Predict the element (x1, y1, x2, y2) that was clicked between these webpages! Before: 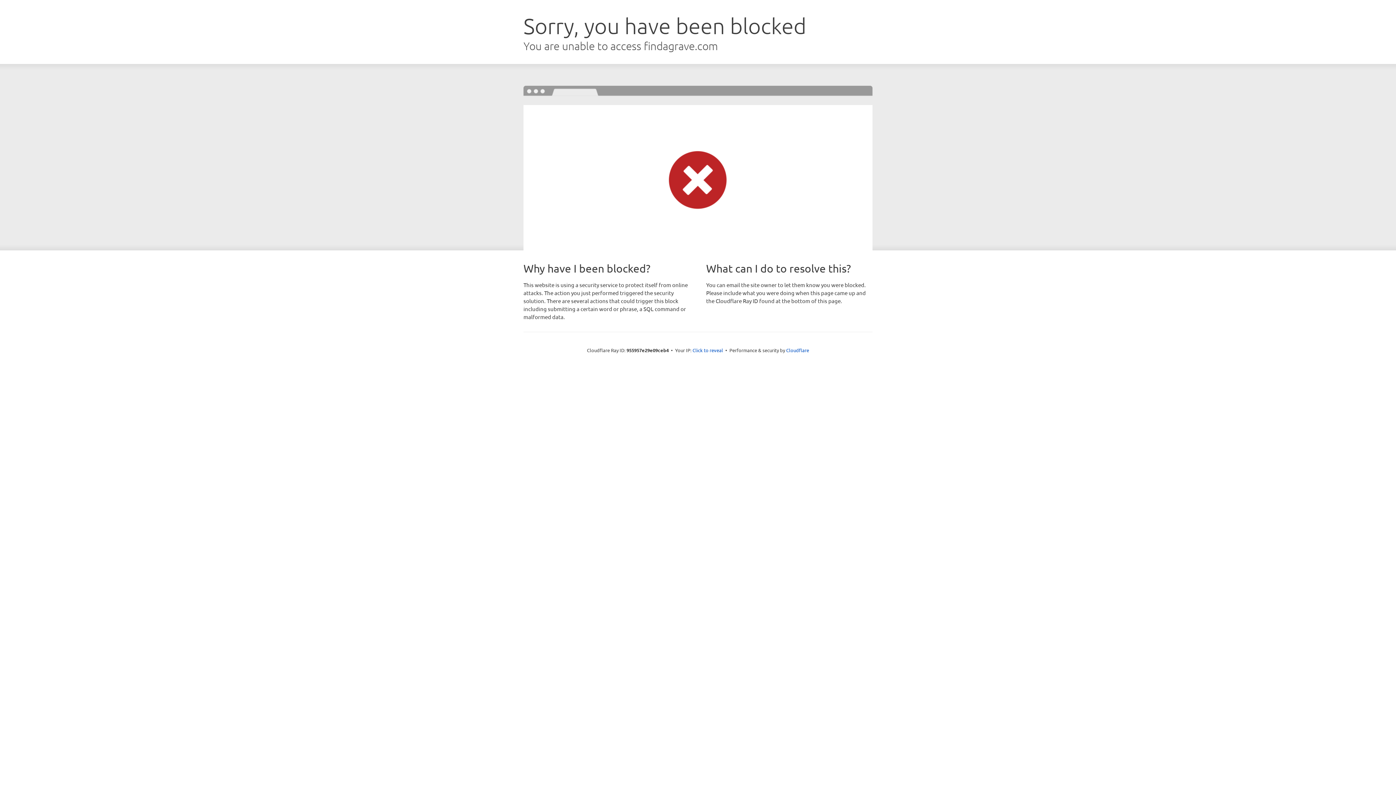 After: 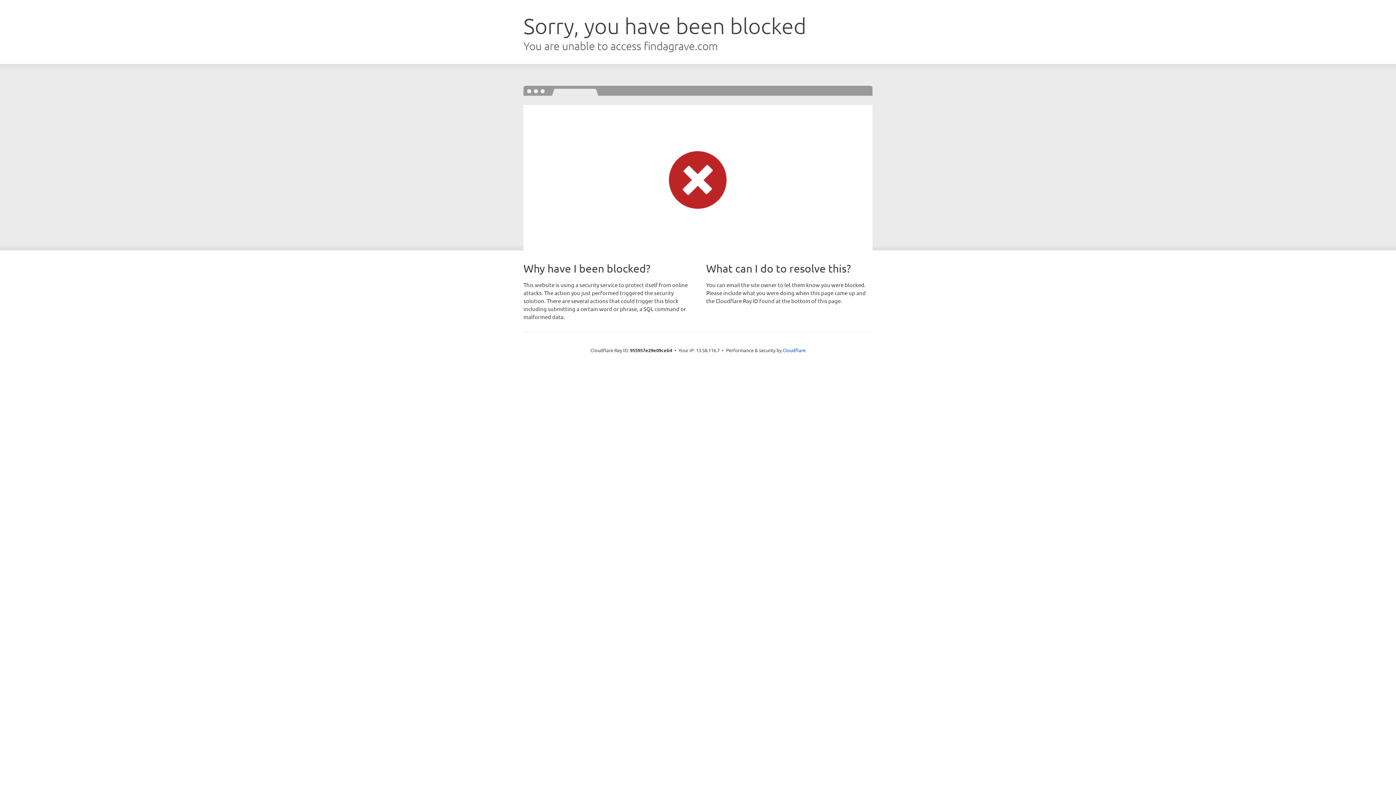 Action: label: Click to reveal bbox: (692, 346, 723, 353)